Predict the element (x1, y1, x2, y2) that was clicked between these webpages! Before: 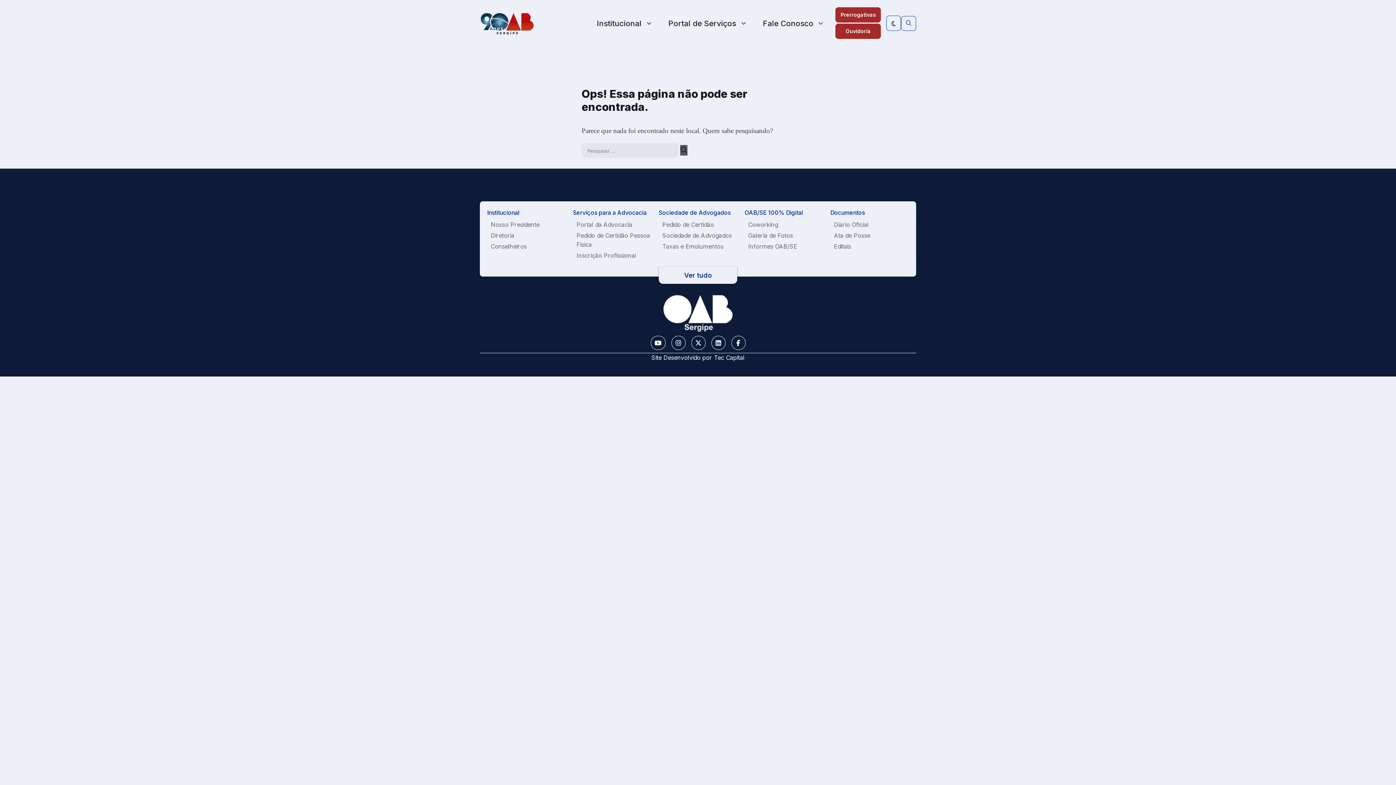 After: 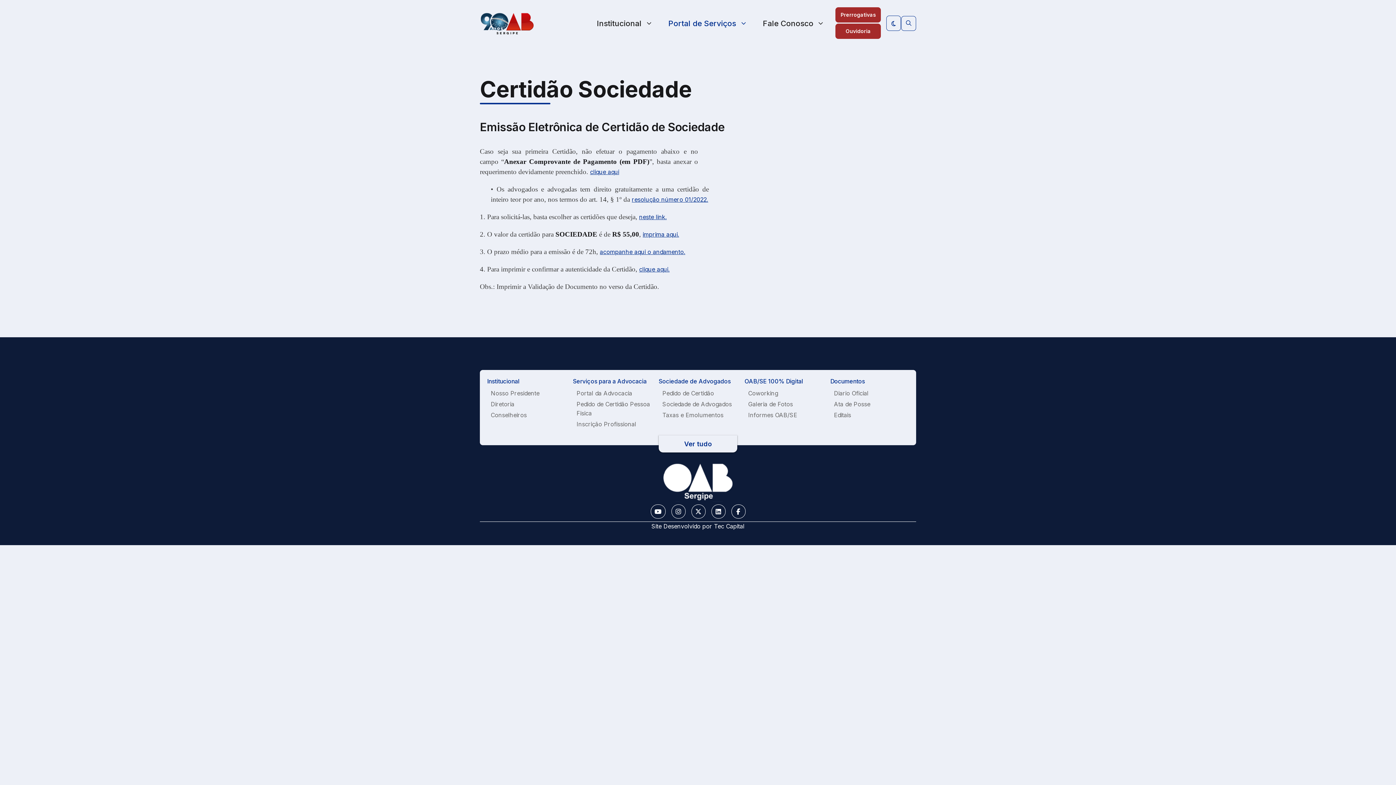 Action: bbox: (662, 221, 714, 228) label: Pedido de Certidão